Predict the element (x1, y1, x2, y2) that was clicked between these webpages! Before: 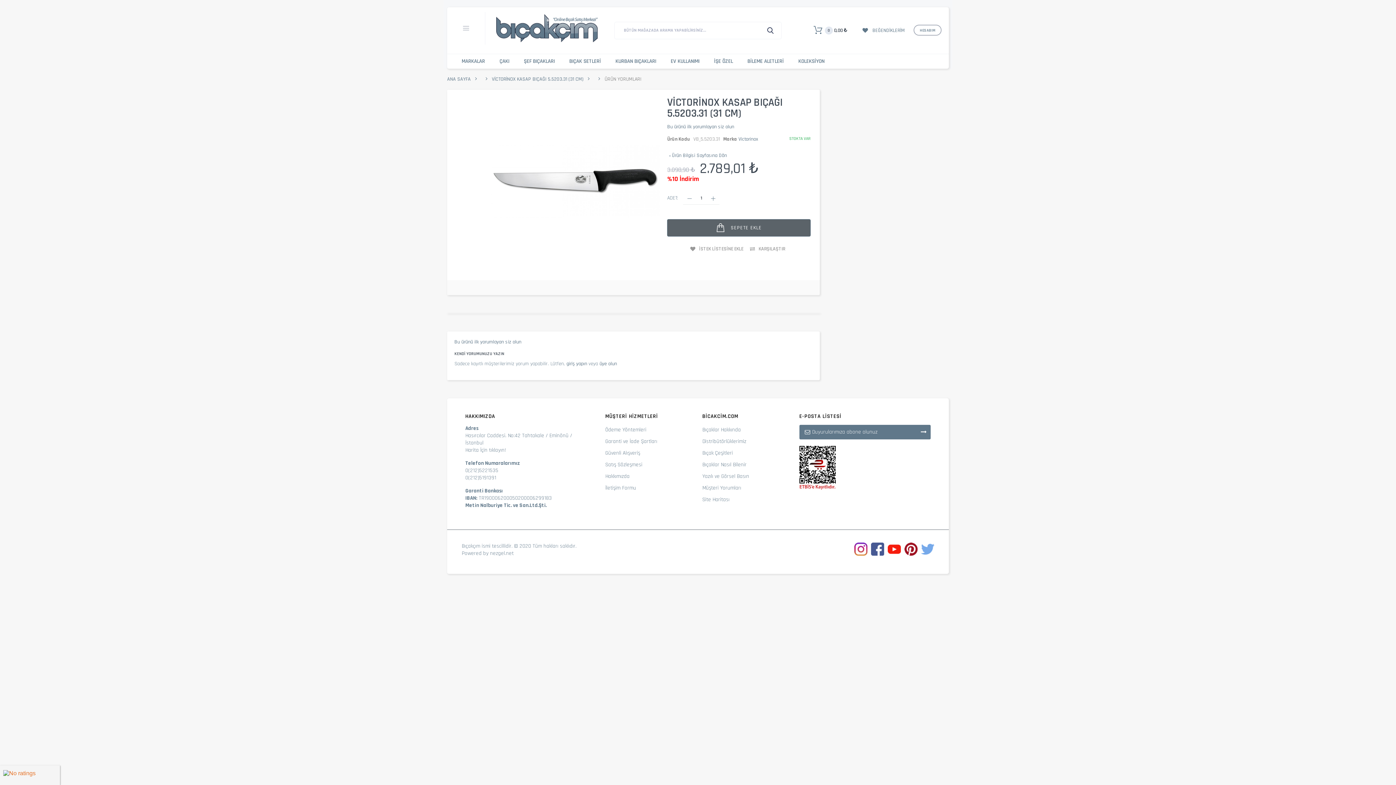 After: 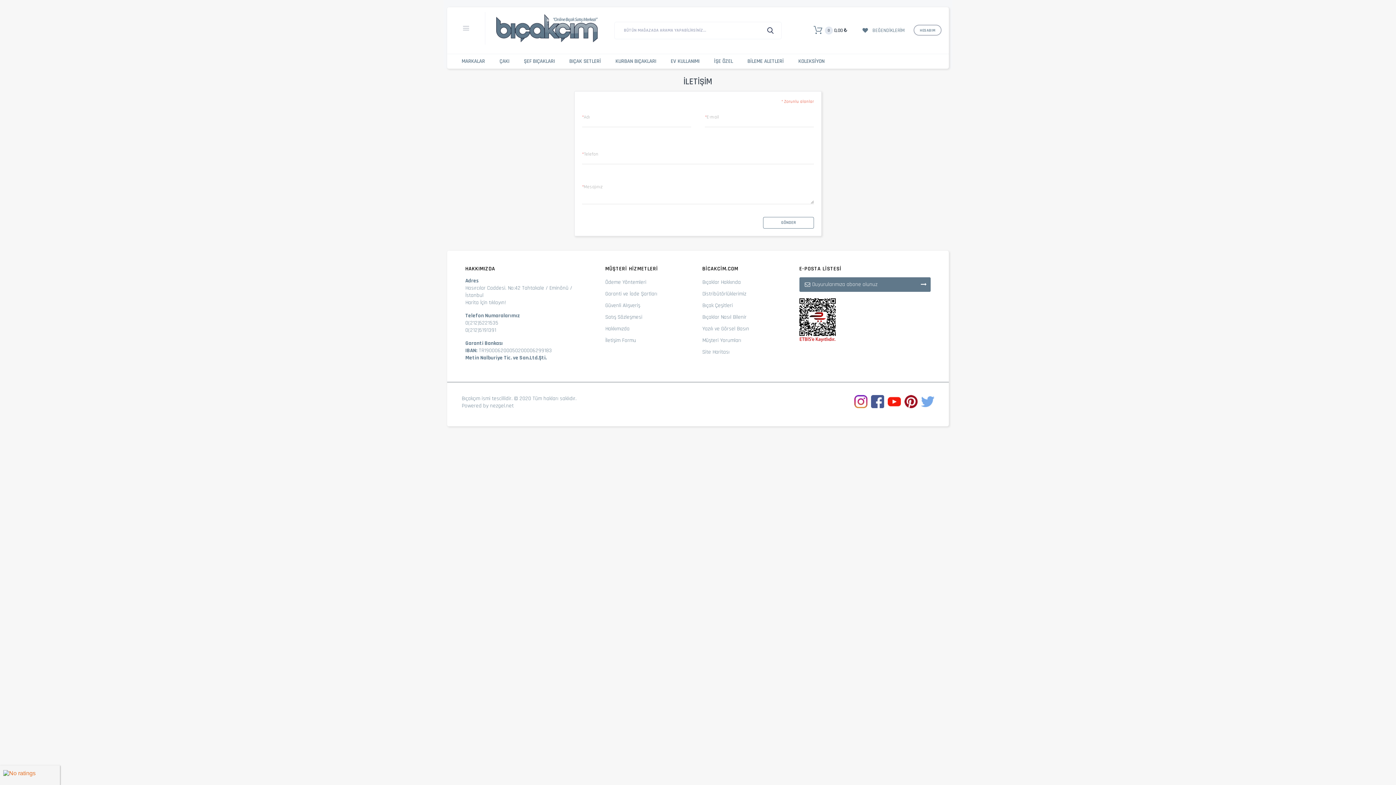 Action: bbox: (605, 485, 636, 490) label: İletişim Formu